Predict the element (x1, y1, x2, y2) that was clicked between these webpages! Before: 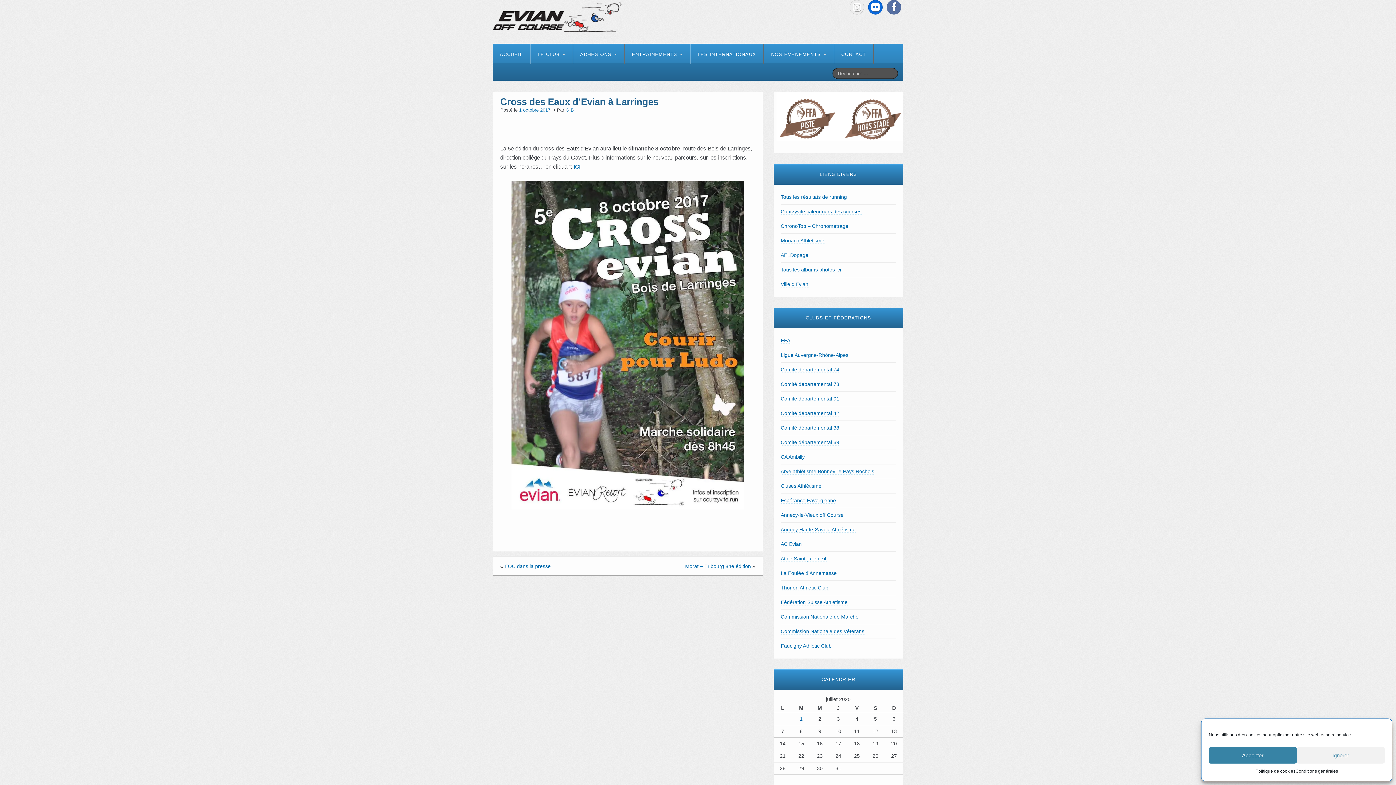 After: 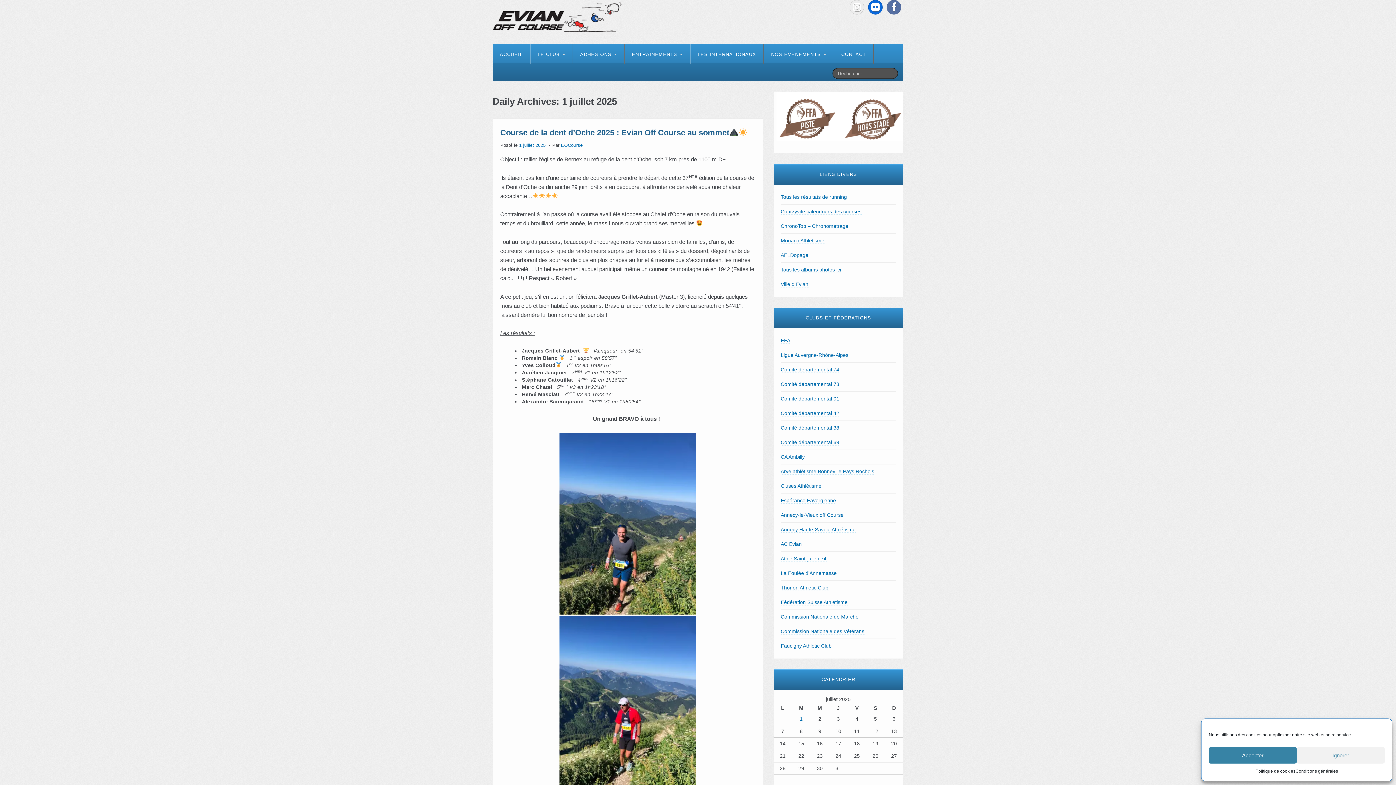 Action: bbox: (800, 716, 802, 722) label: Publications publiées sur 1 July 2025